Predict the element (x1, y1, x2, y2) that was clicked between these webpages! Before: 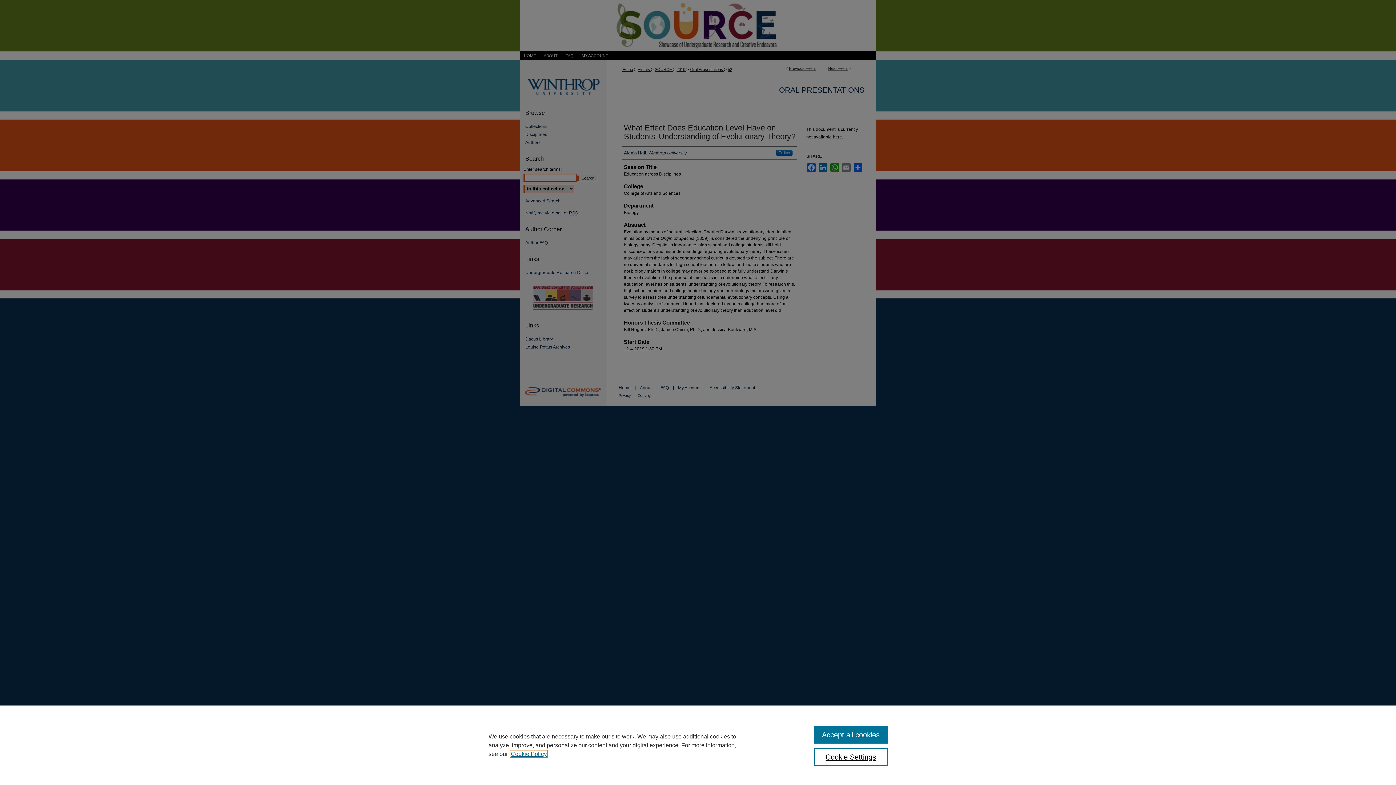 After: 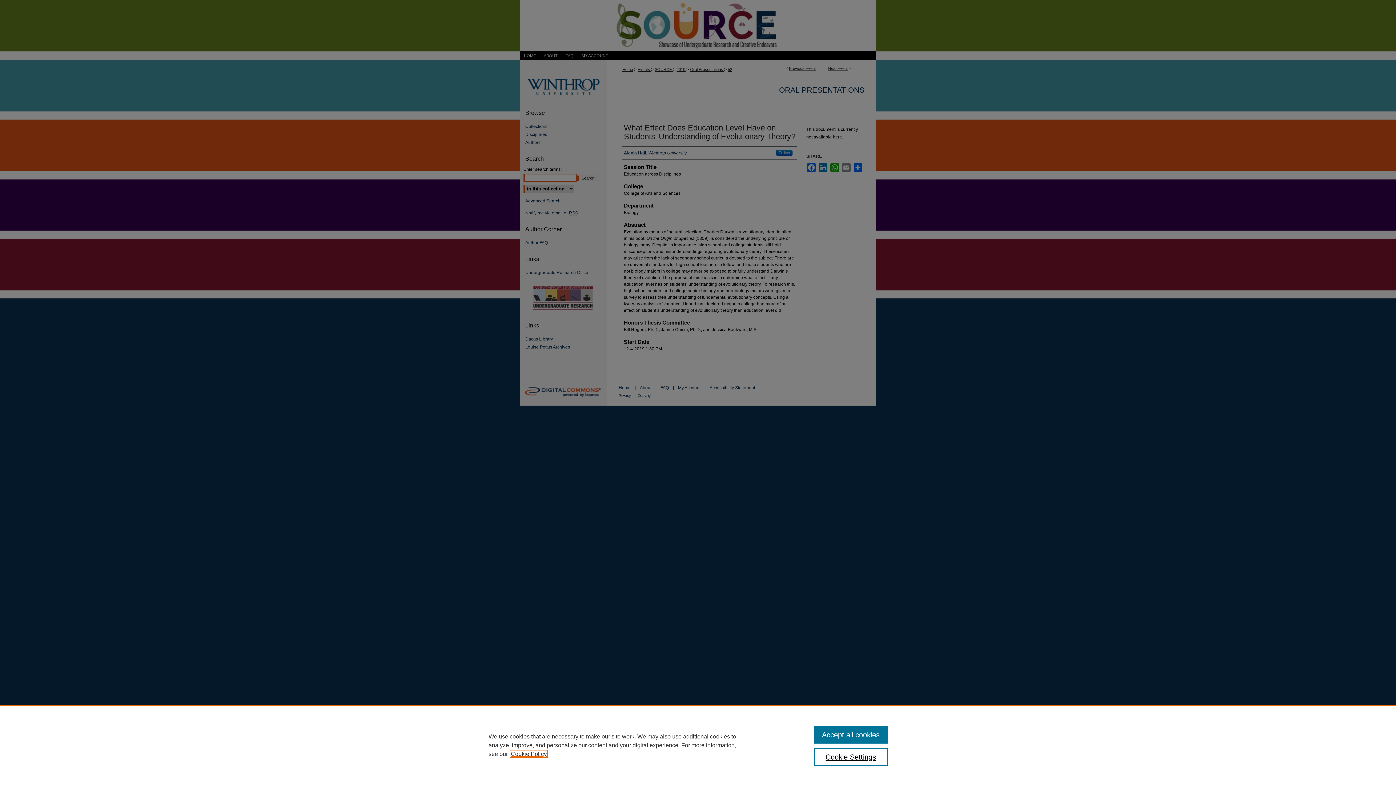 Action: bbox: (510, 751, 546, 757) label: , opens in a new tab